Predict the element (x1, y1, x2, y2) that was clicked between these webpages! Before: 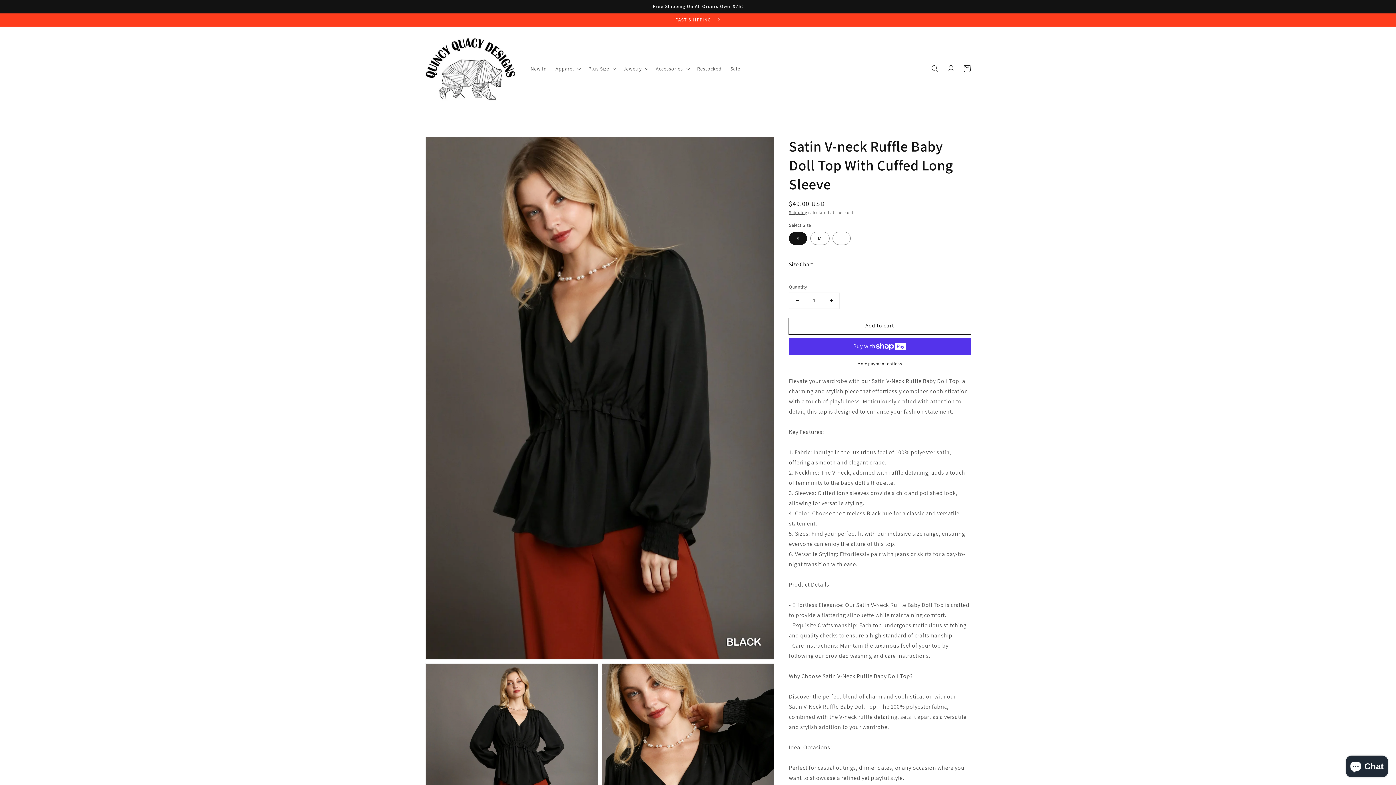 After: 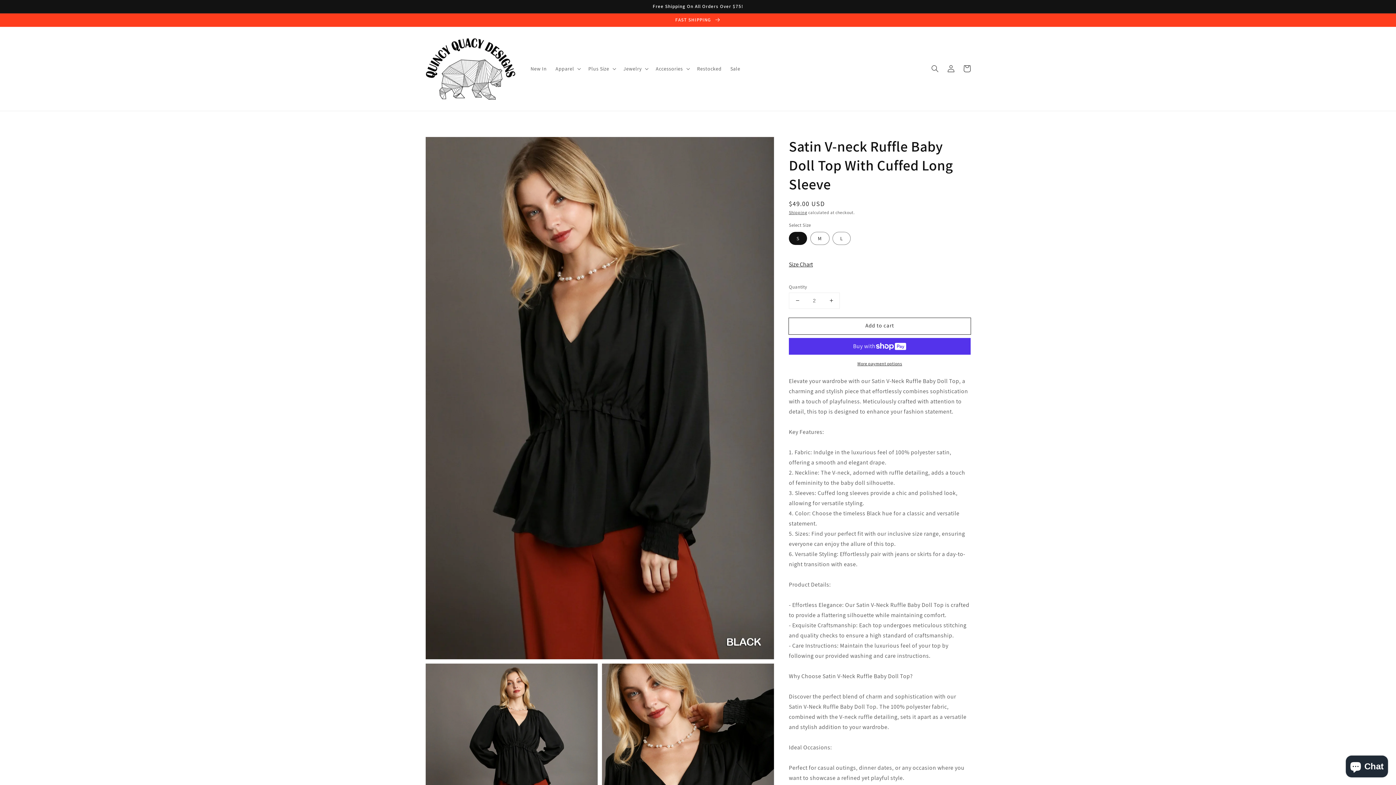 Action: bbox: (823, 292, 839, 308) label: Increase quantity for Satin V-neck Ruffle Baby Doll Top With Cuffed Long Sleeve